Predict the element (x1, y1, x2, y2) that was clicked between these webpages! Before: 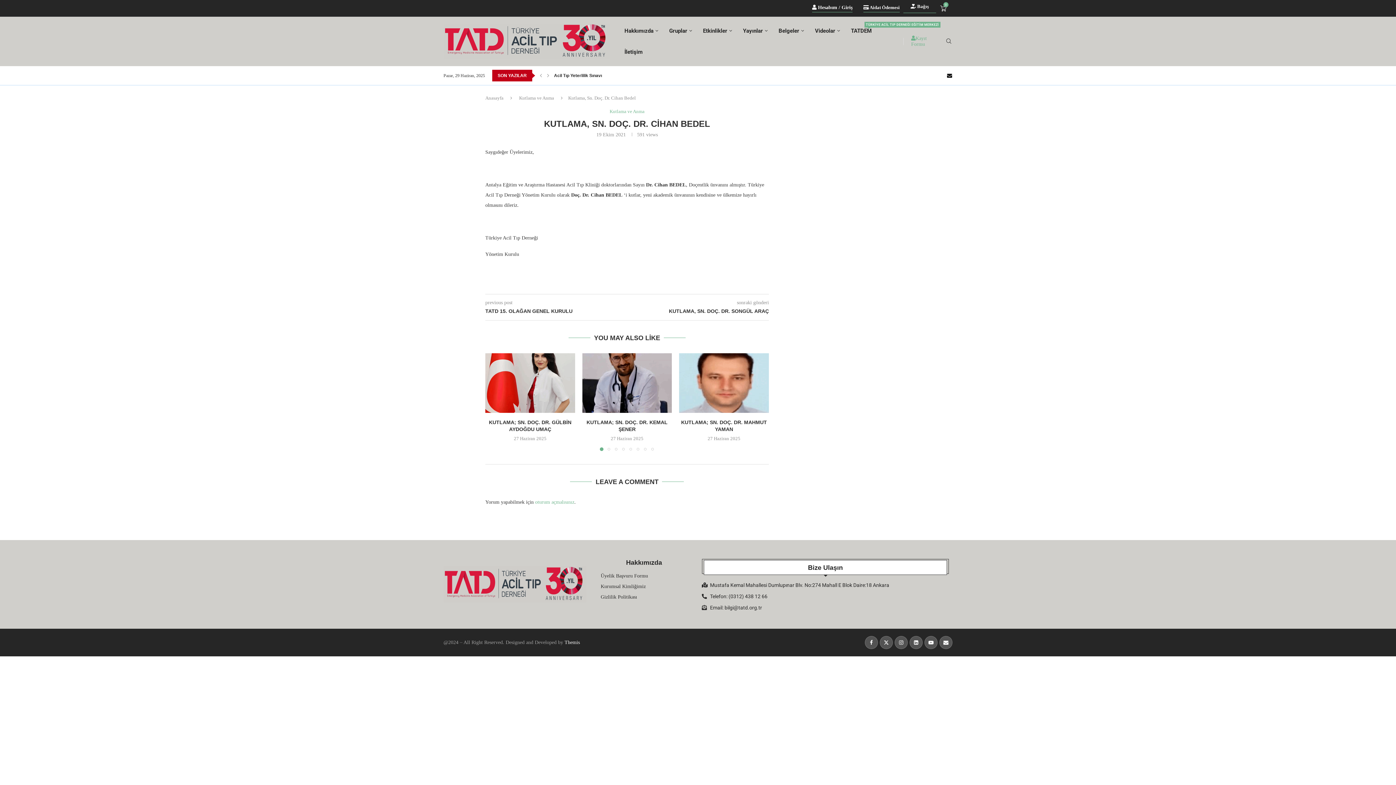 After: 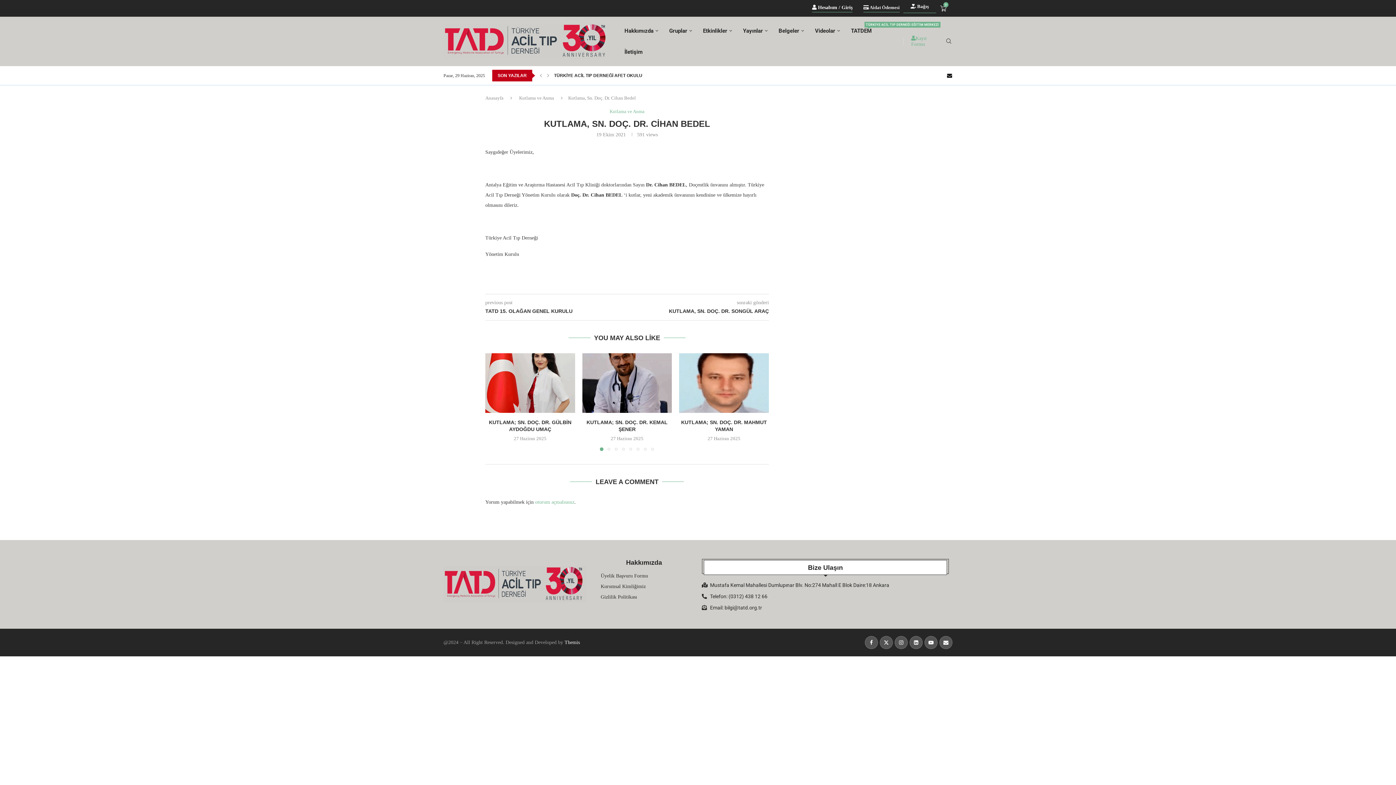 Action: bbox: (863, 4, 900, 12) label:  Aidat Ödemesi